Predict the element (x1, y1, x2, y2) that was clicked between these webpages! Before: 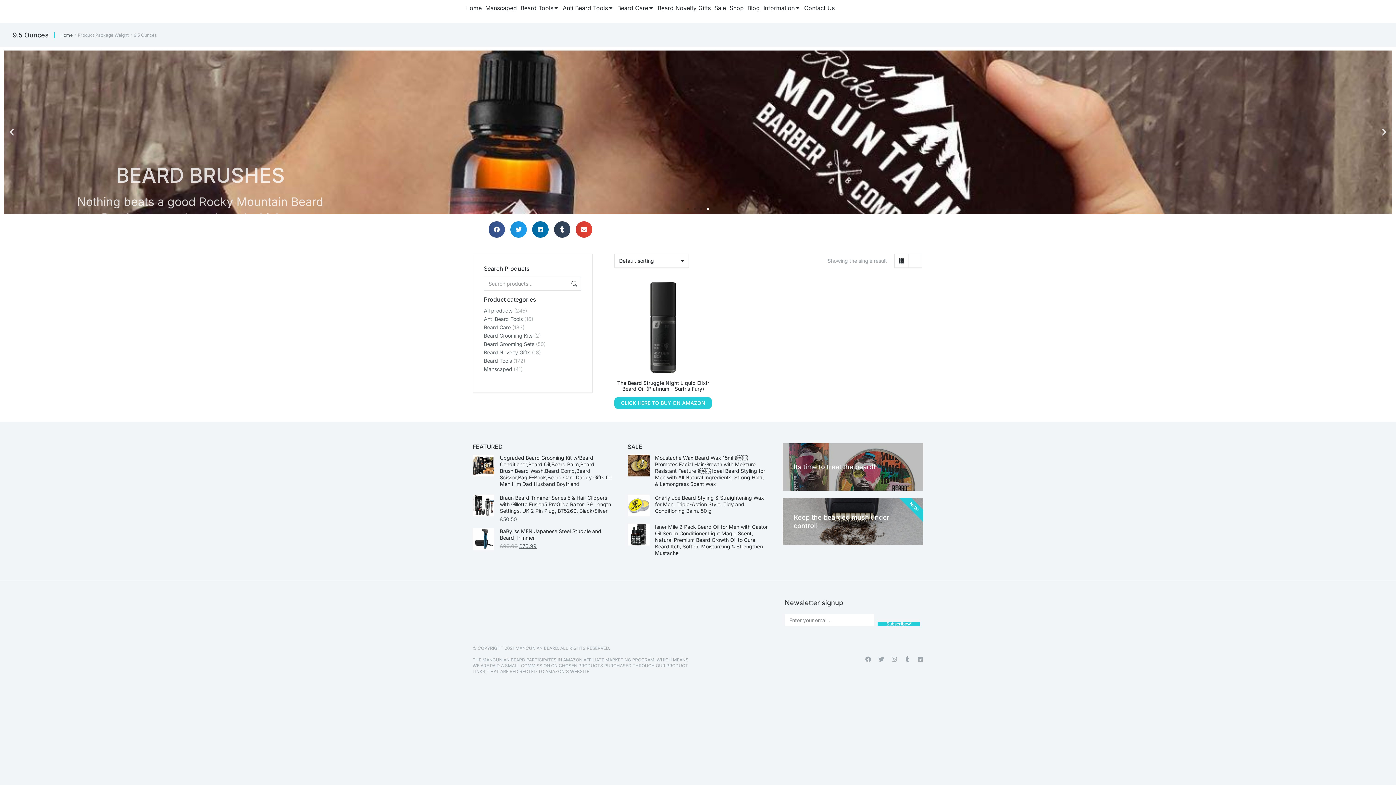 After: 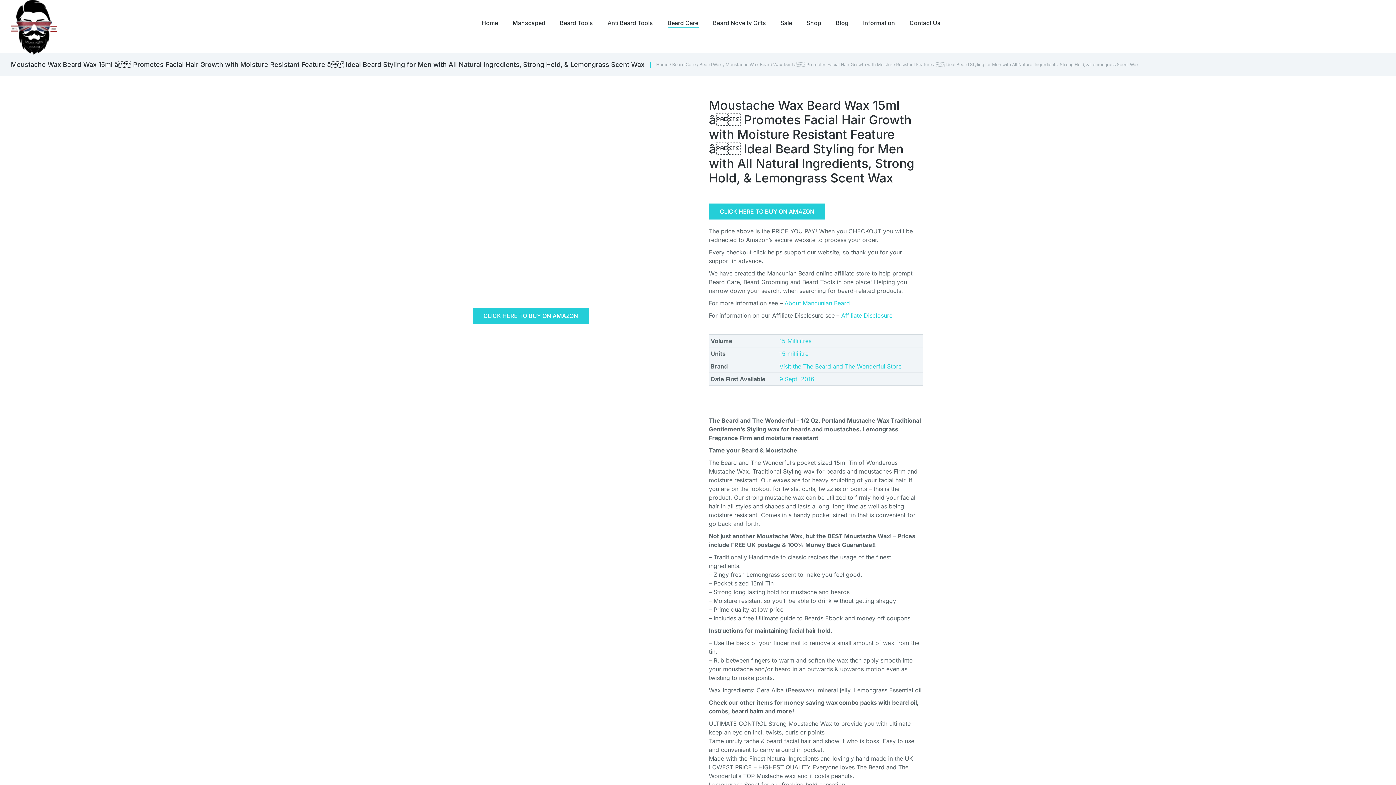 Action: bbox: (627, 454, 649, 489)